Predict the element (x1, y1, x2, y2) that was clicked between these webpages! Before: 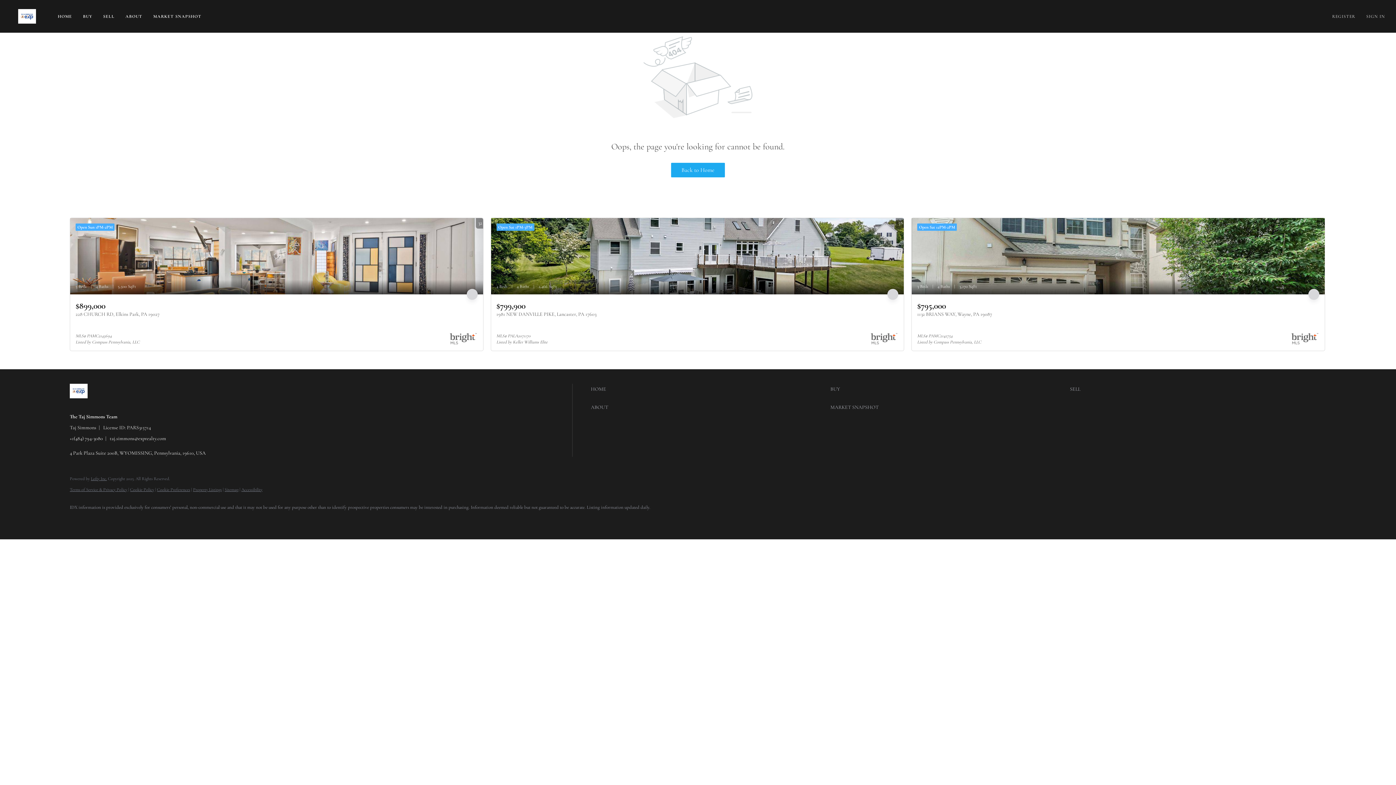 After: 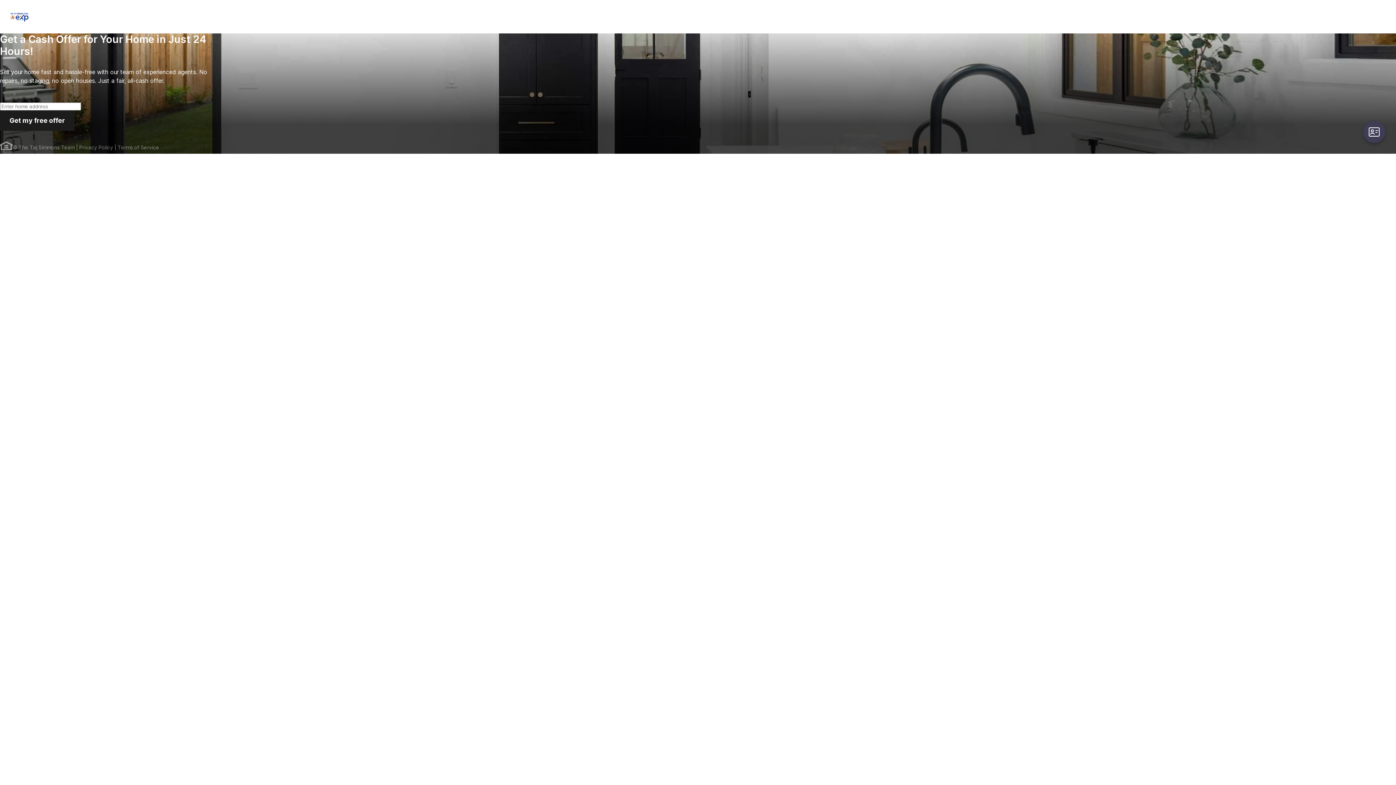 Action: bbox: (103, 8, 114, 24) label: SELL